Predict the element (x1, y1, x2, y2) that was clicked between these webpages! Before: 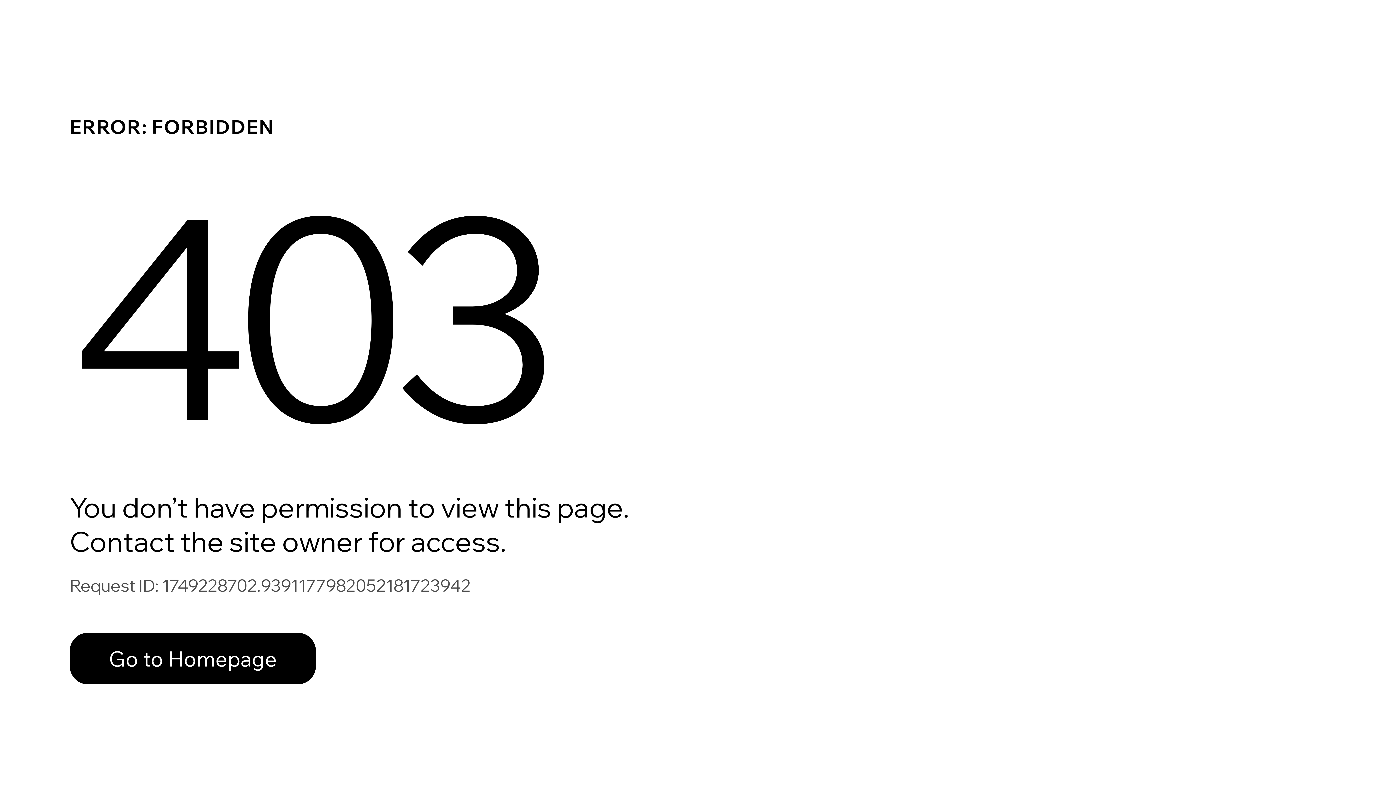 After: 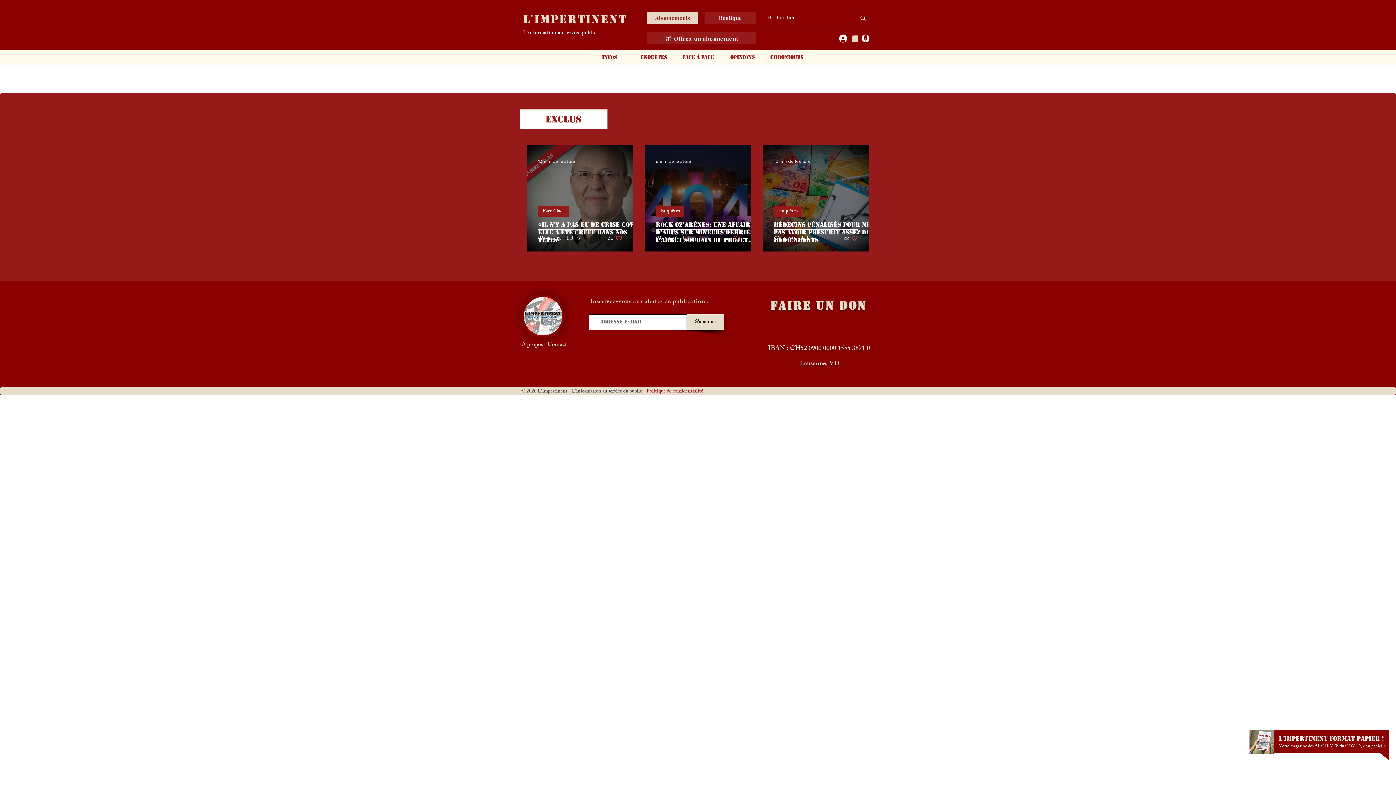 Action: label: Go to Homepage bbox: (69, 633, 316, 684)